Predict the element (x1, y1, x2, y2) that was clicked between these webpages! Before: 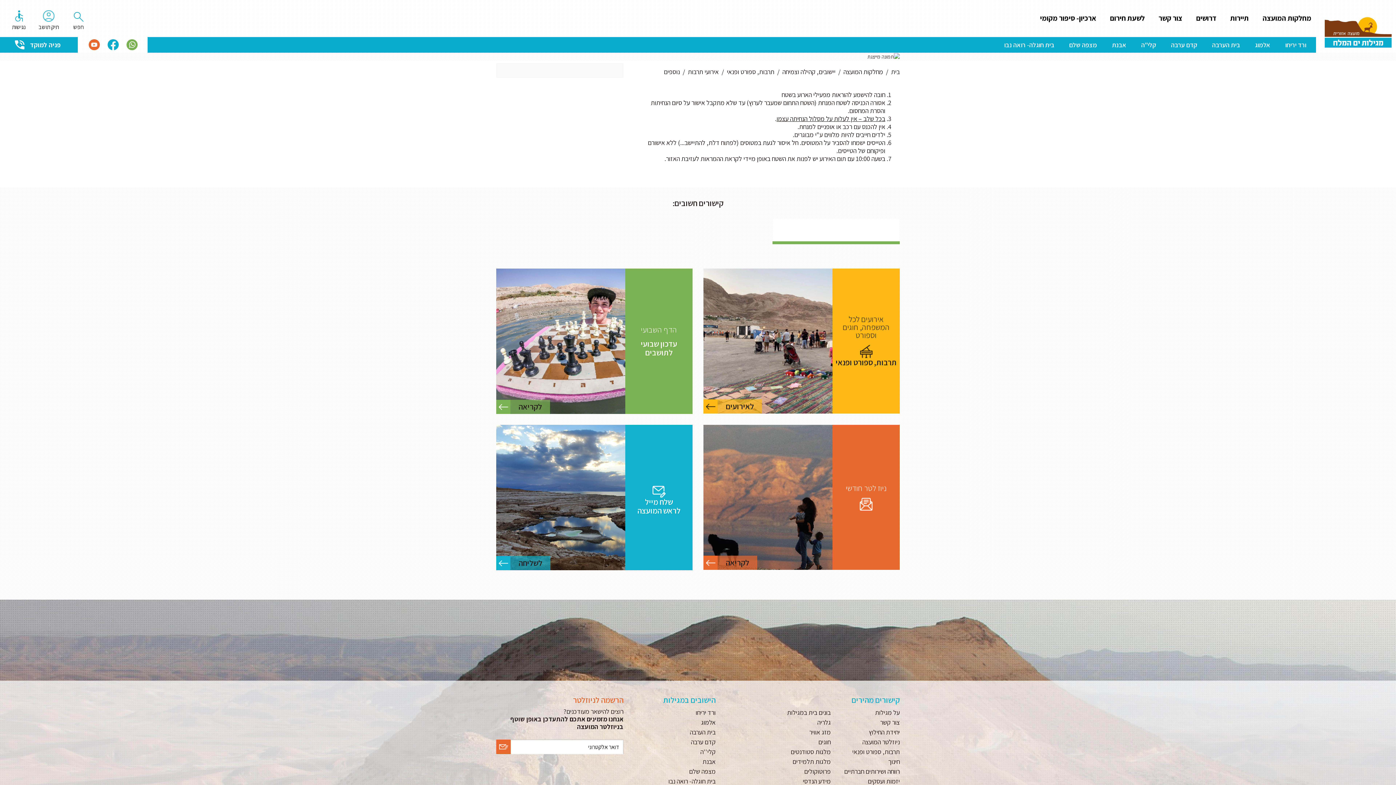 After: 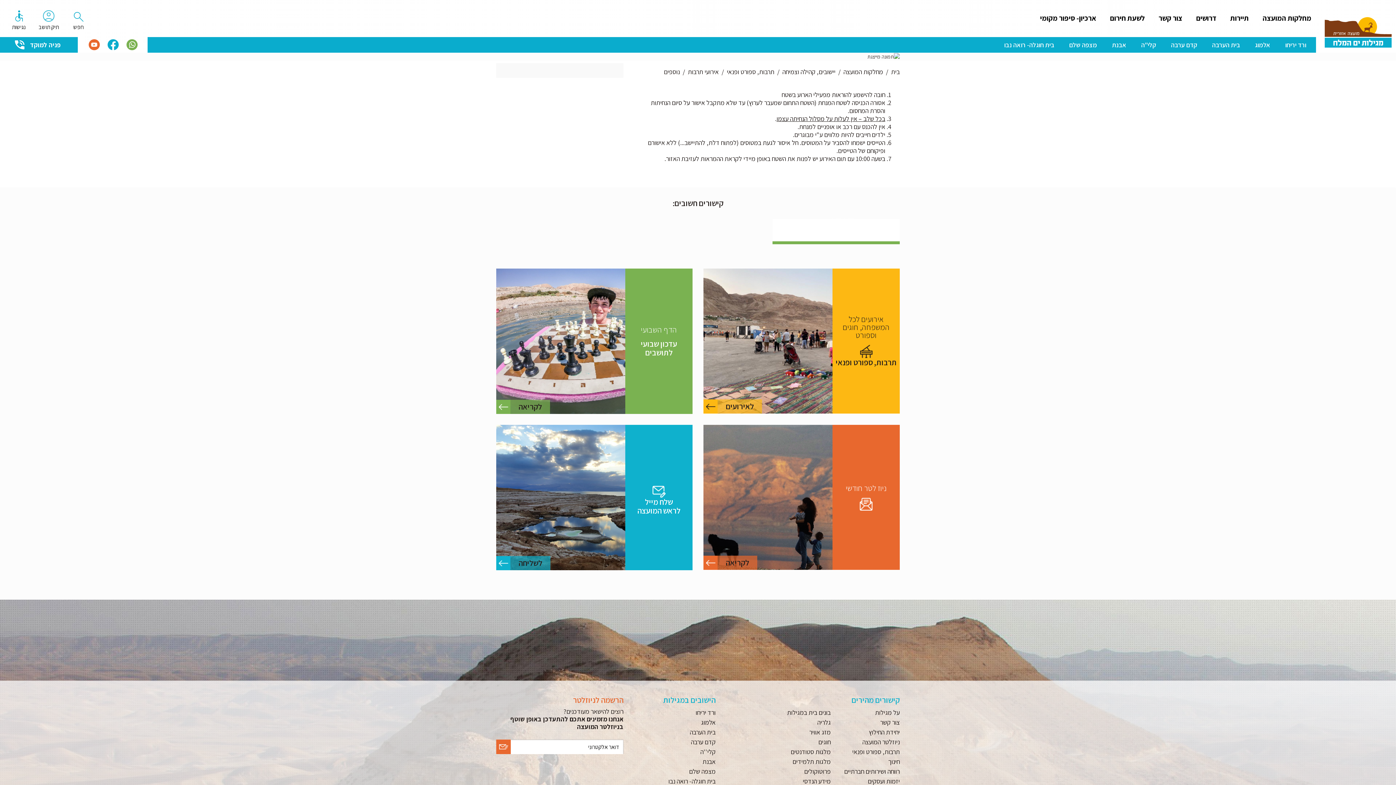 Action: bbox: (86, 40, 101, 47)